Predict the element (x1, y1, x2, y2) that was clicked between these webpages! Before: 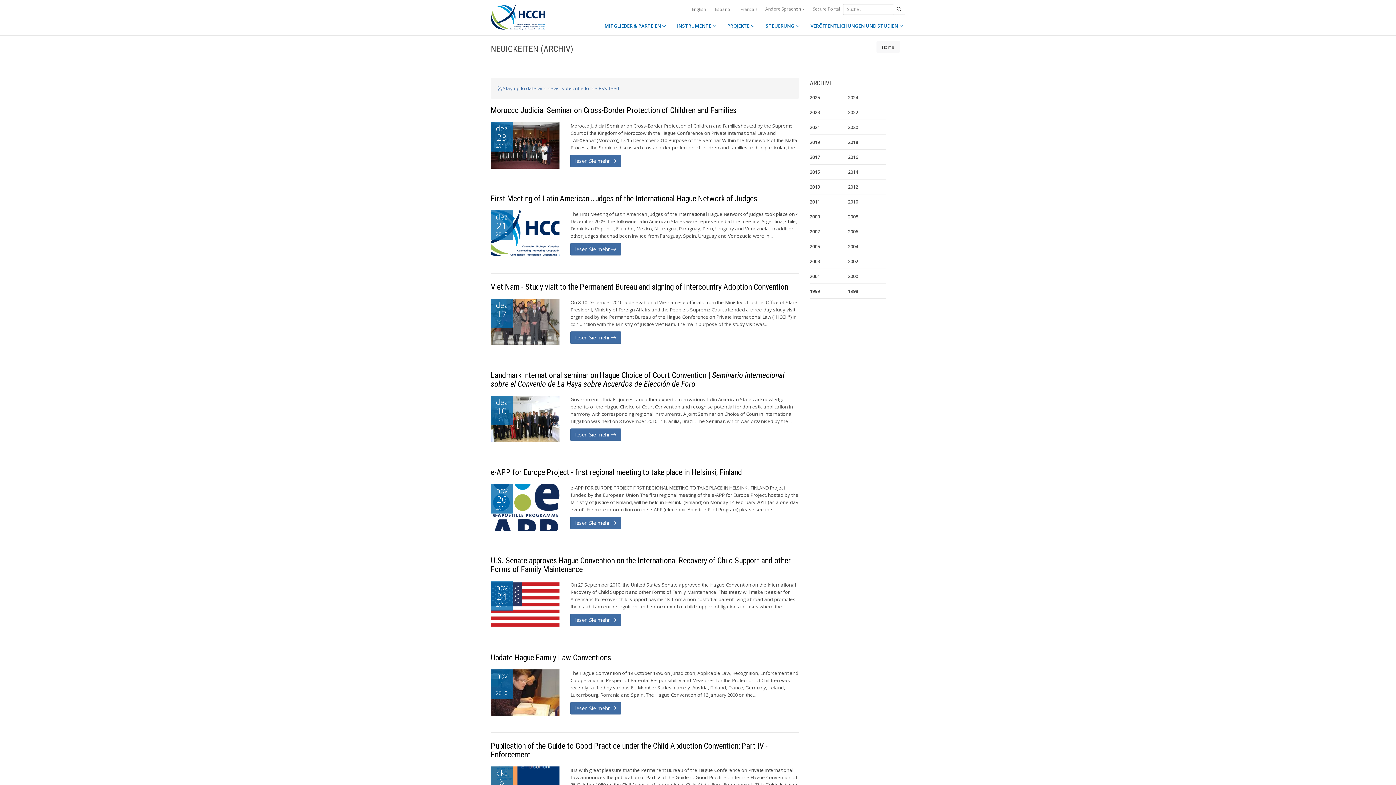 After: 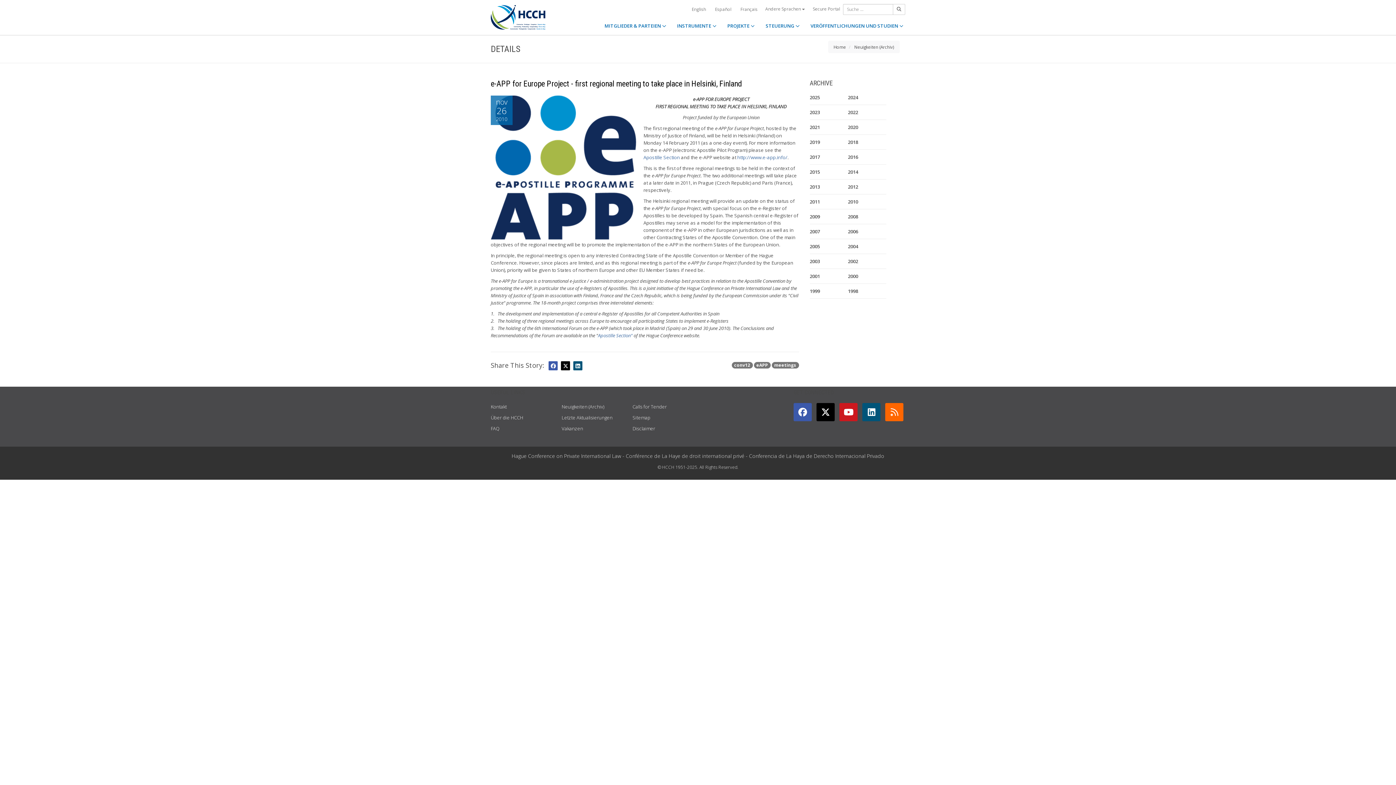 Action: bbox: (490, 467, 742, 477) label: e-APP for Europe Project - first regional meeting to take place in Helsinki, Finland